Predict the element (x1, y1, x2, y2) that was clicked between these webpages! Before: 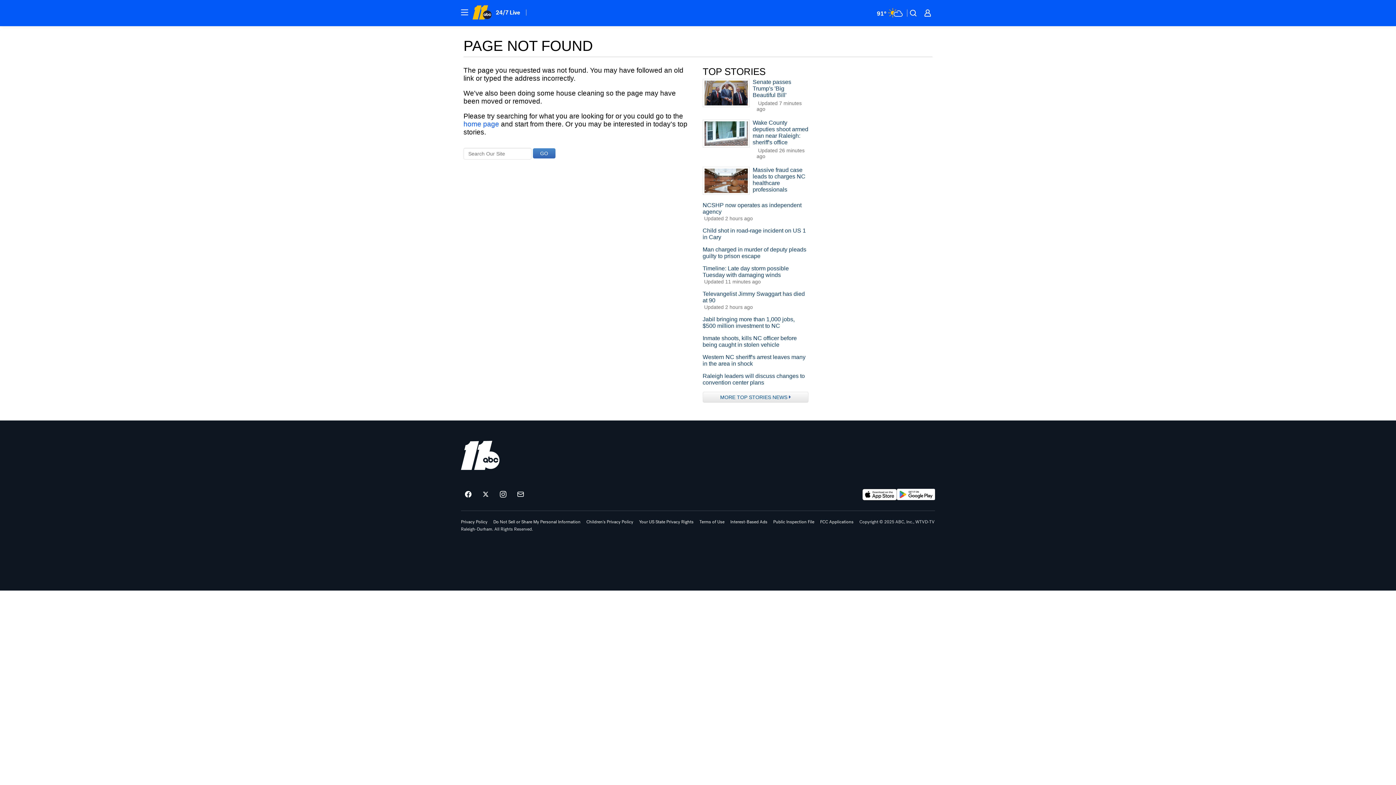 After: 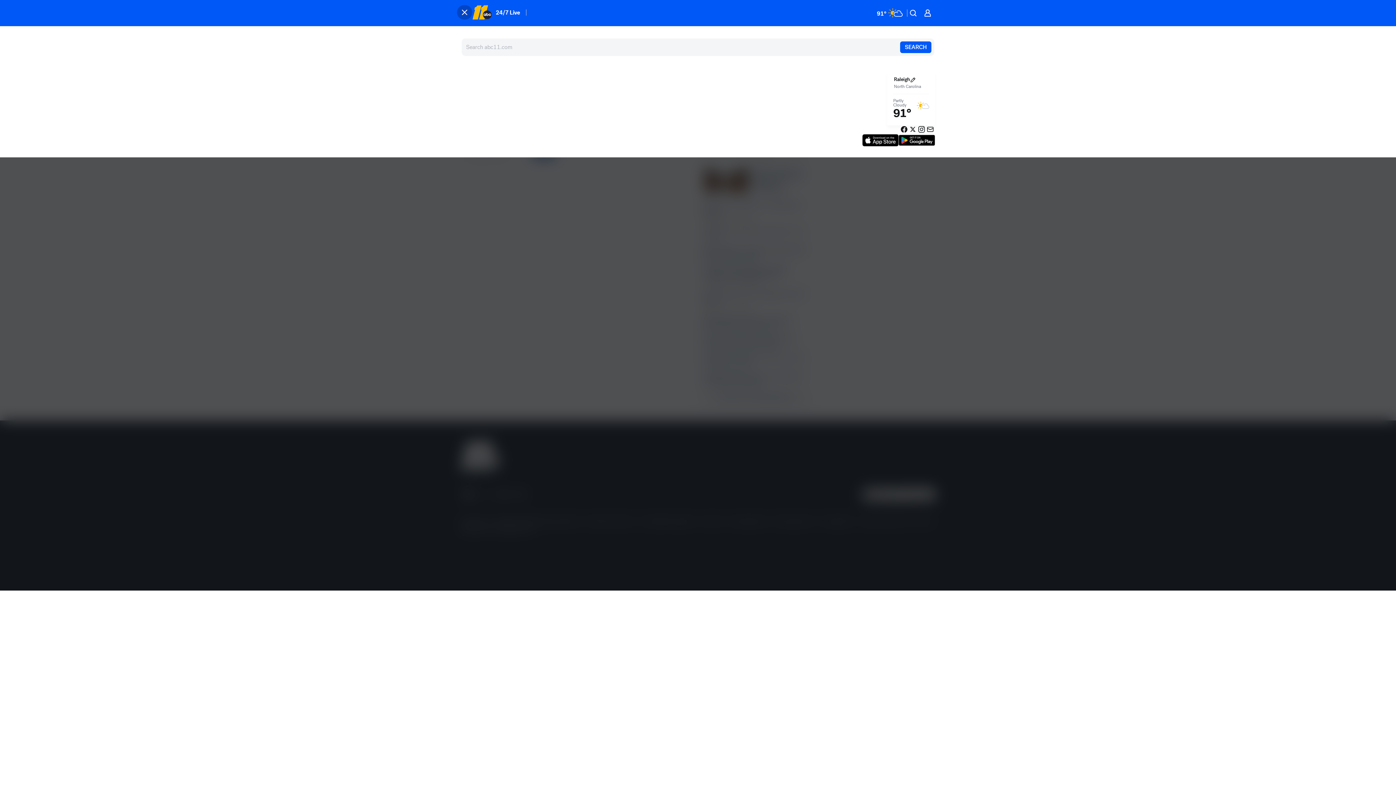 Action: bbox: (457, 5, 472, 19) label: Site Menu